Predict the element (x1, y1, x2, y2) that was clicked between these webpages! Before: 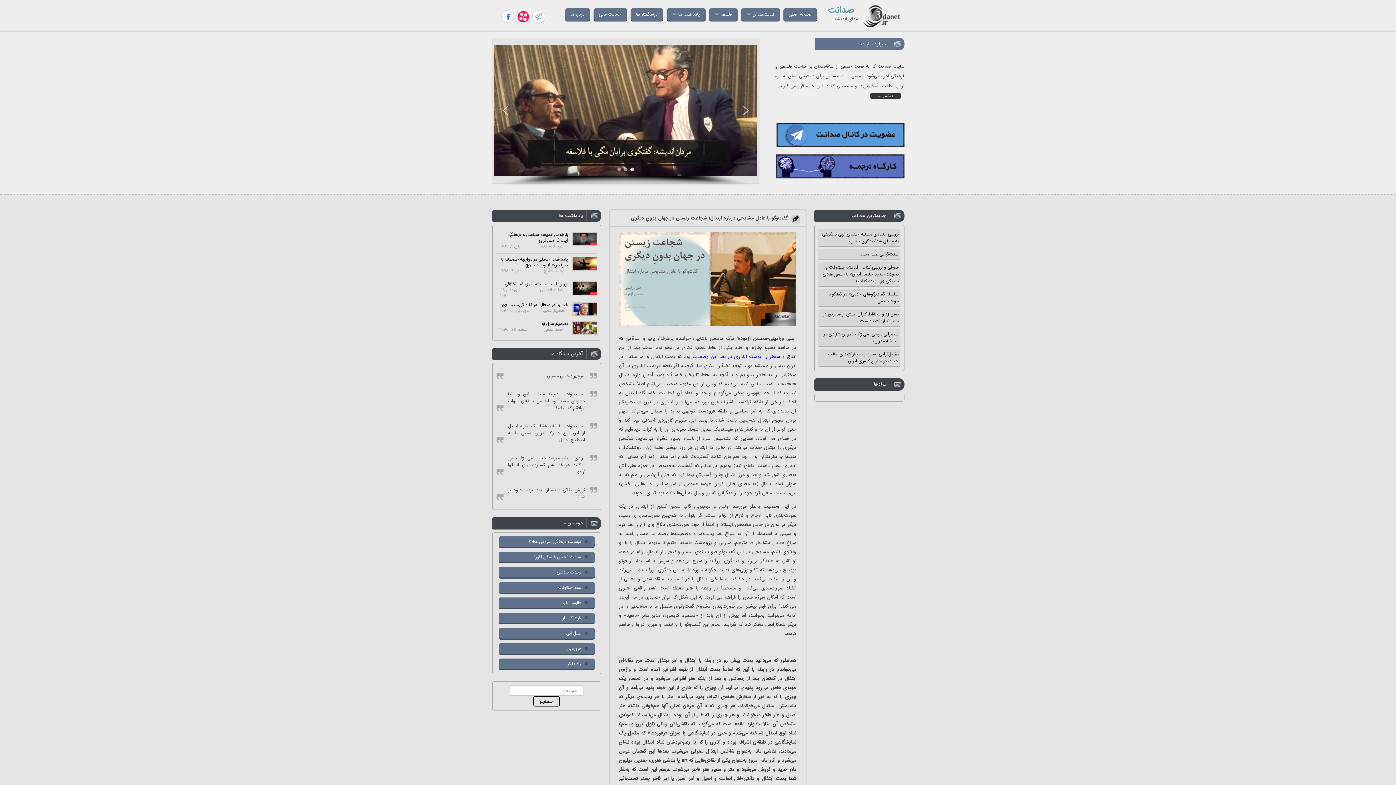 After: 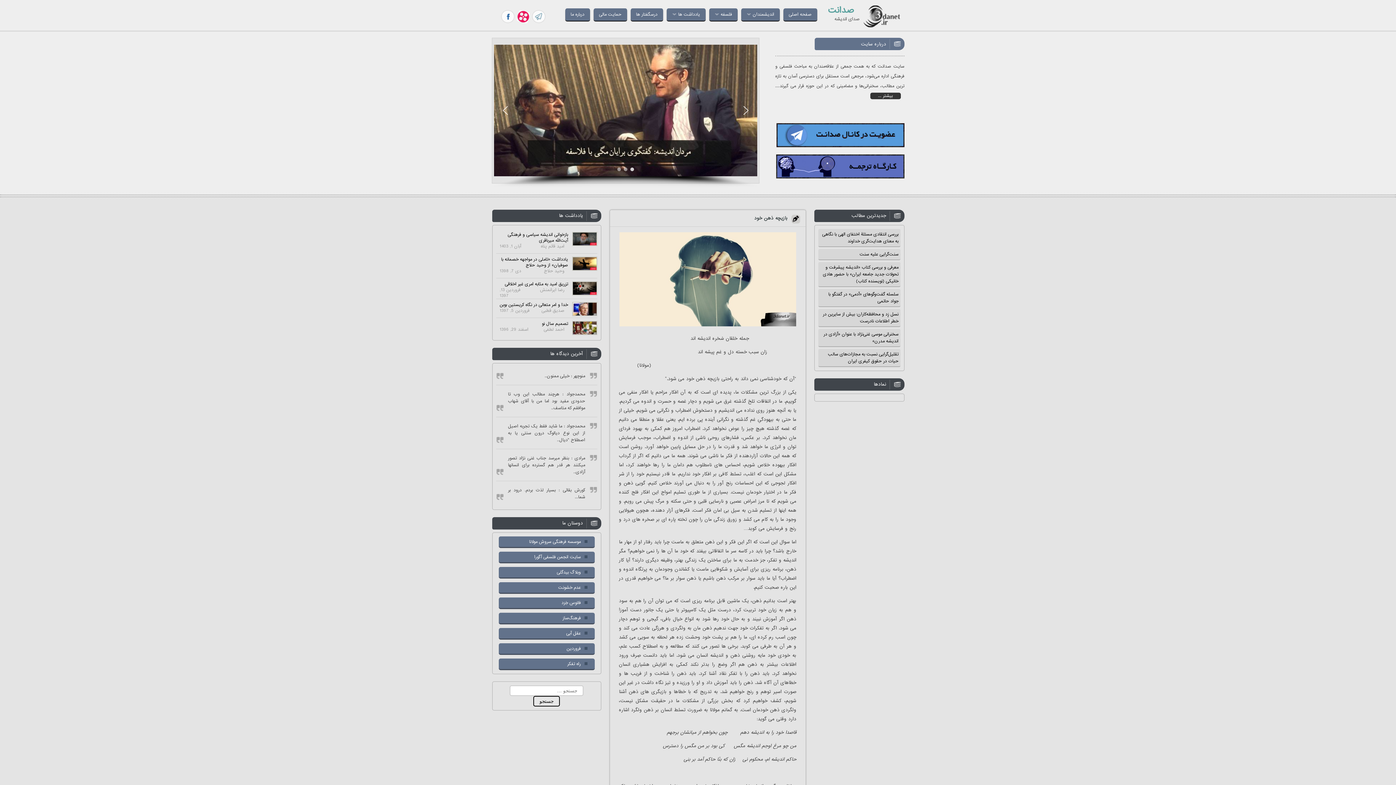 Action: label: محمدجواد : هرچند مطالب این وب تا حدودی مفید بود اما من با آقای شهاب موافقم که متاسف.. bbox: (508, 391, 585, 411)